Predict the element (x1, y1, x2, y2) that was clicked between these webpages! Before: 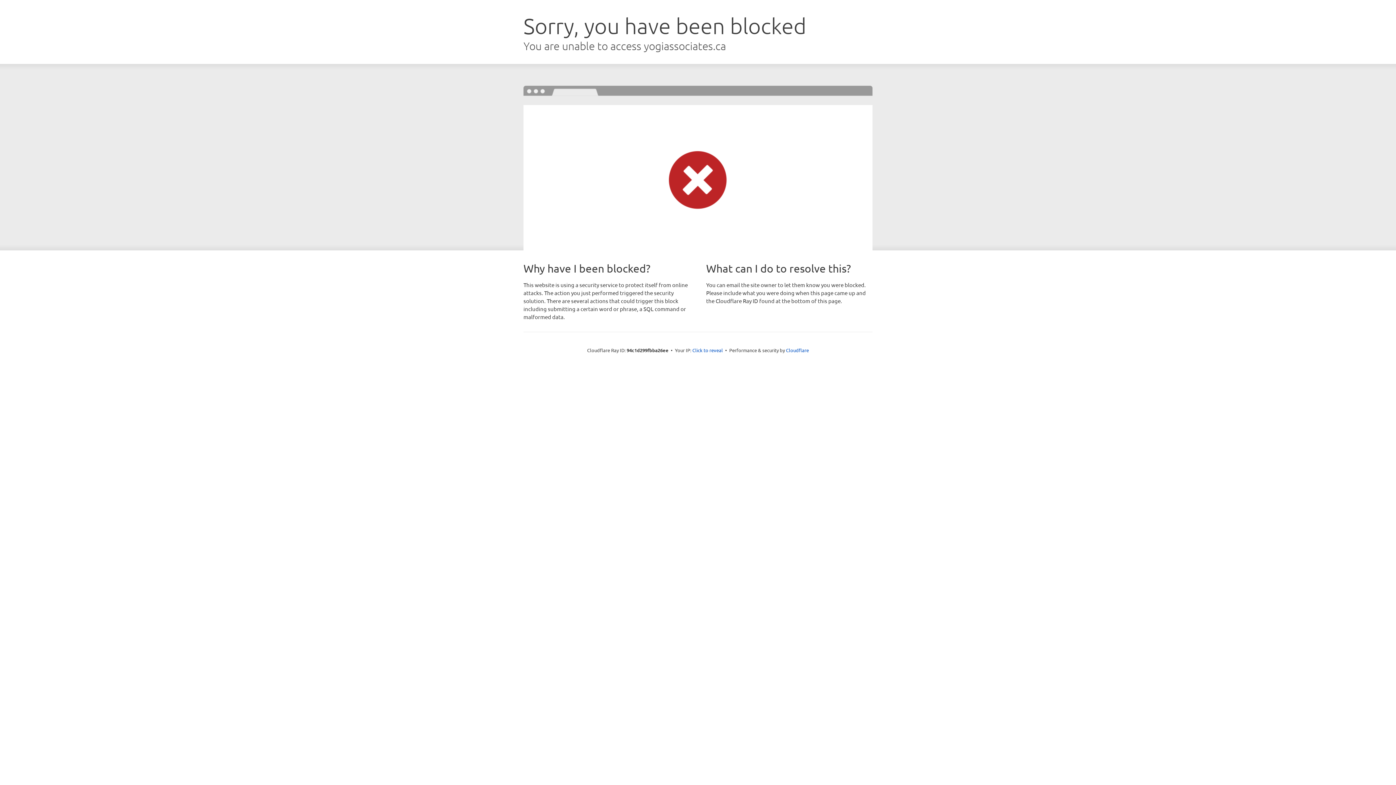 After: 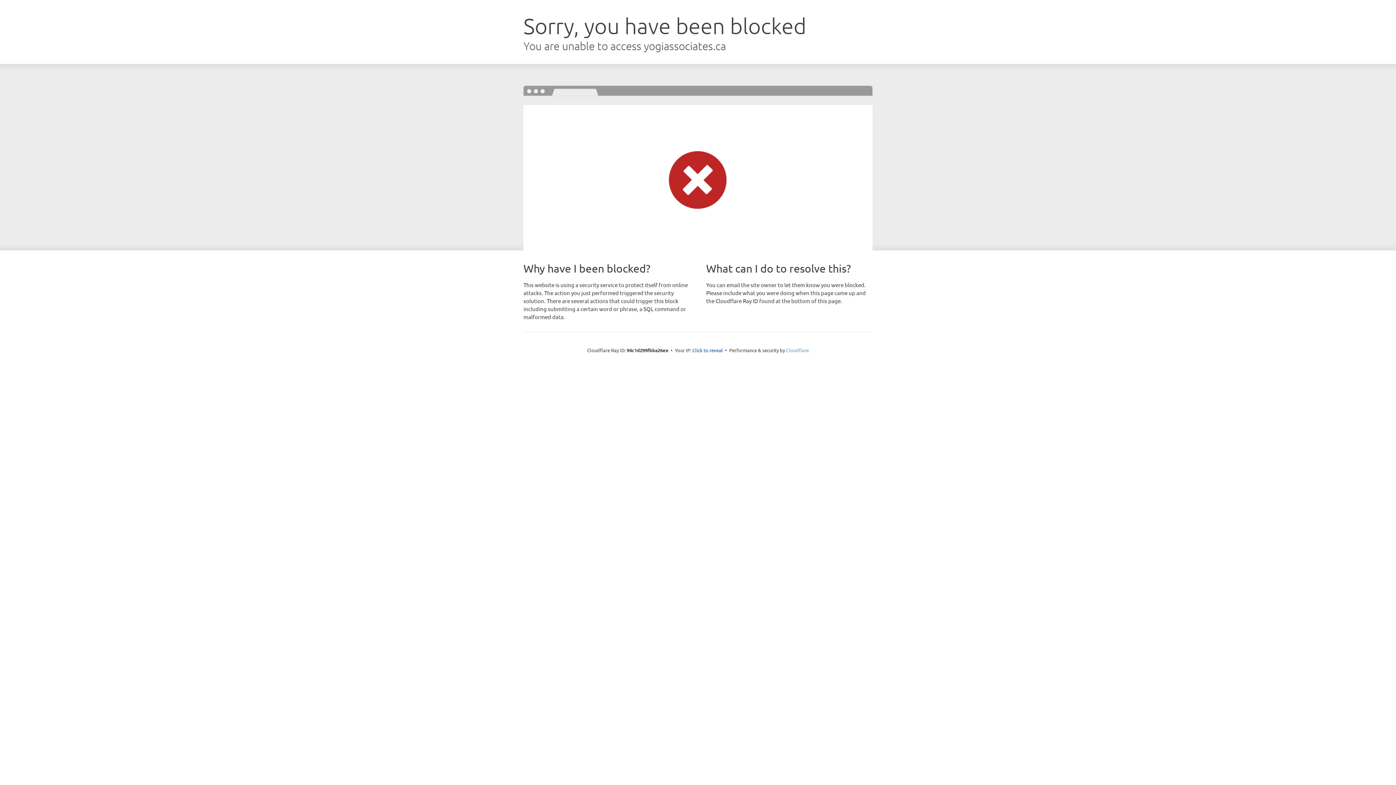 Action: label: Cloudflare bbox: (786, 347, 809, 353)